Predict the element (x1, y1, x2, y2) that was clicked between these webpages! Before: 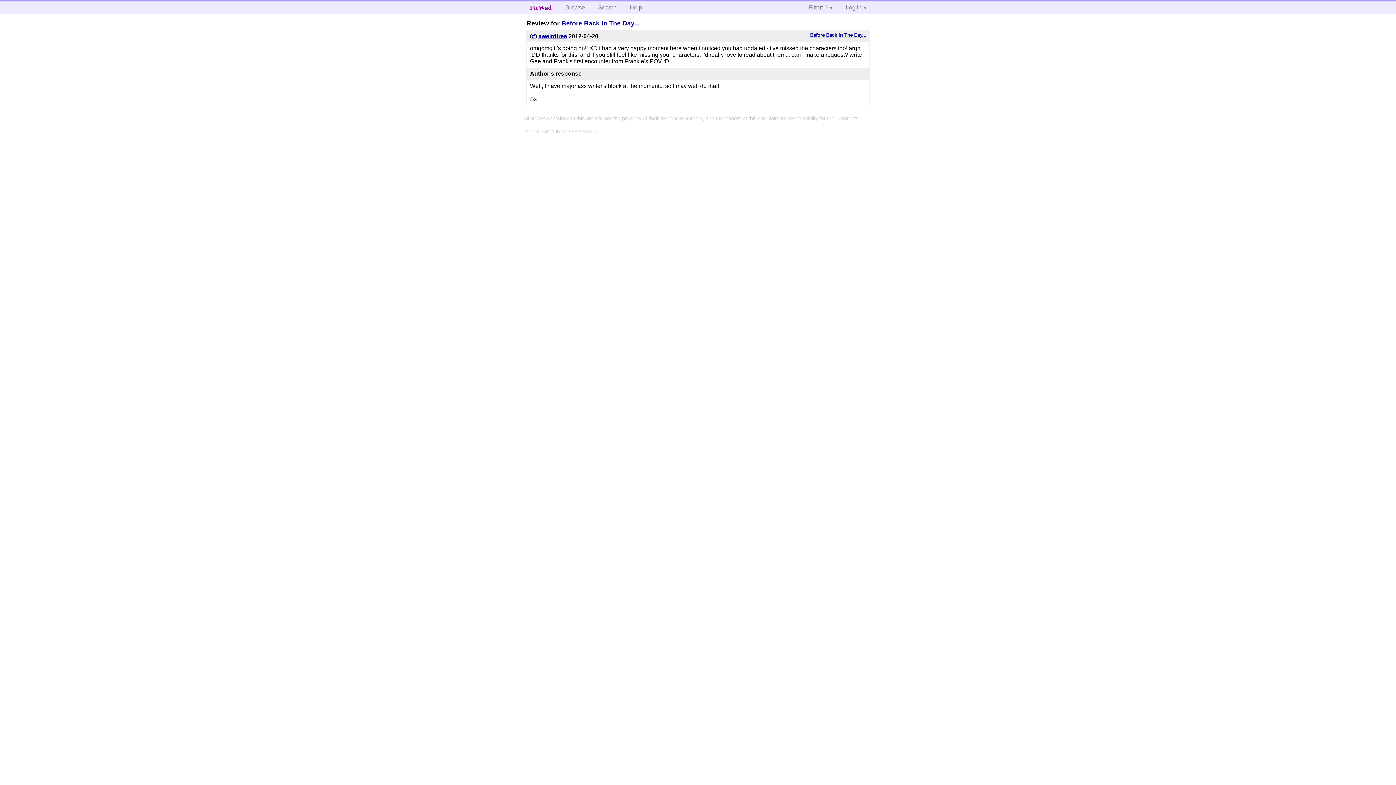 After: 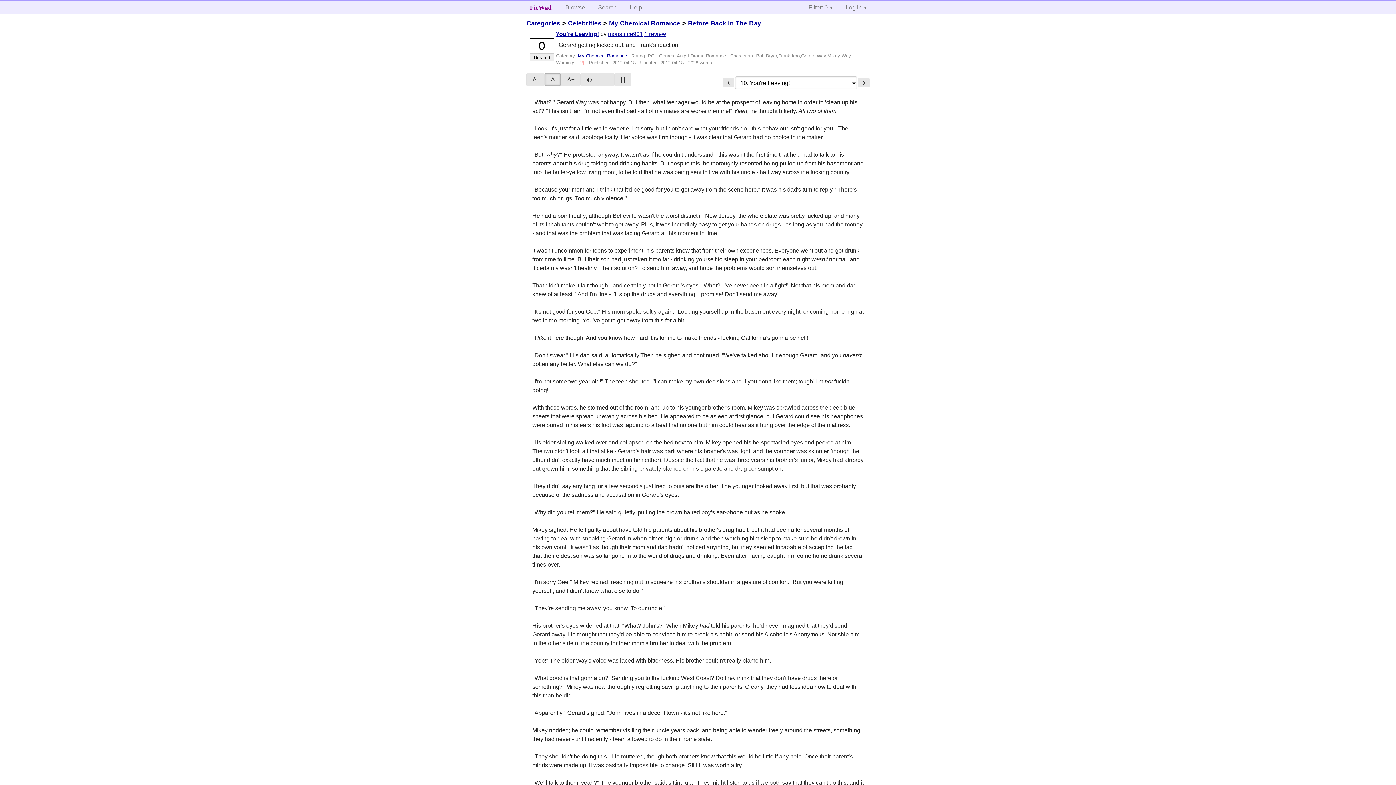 Action: bbox: (810, 32, 866, 37) label: Before Back In The Day...